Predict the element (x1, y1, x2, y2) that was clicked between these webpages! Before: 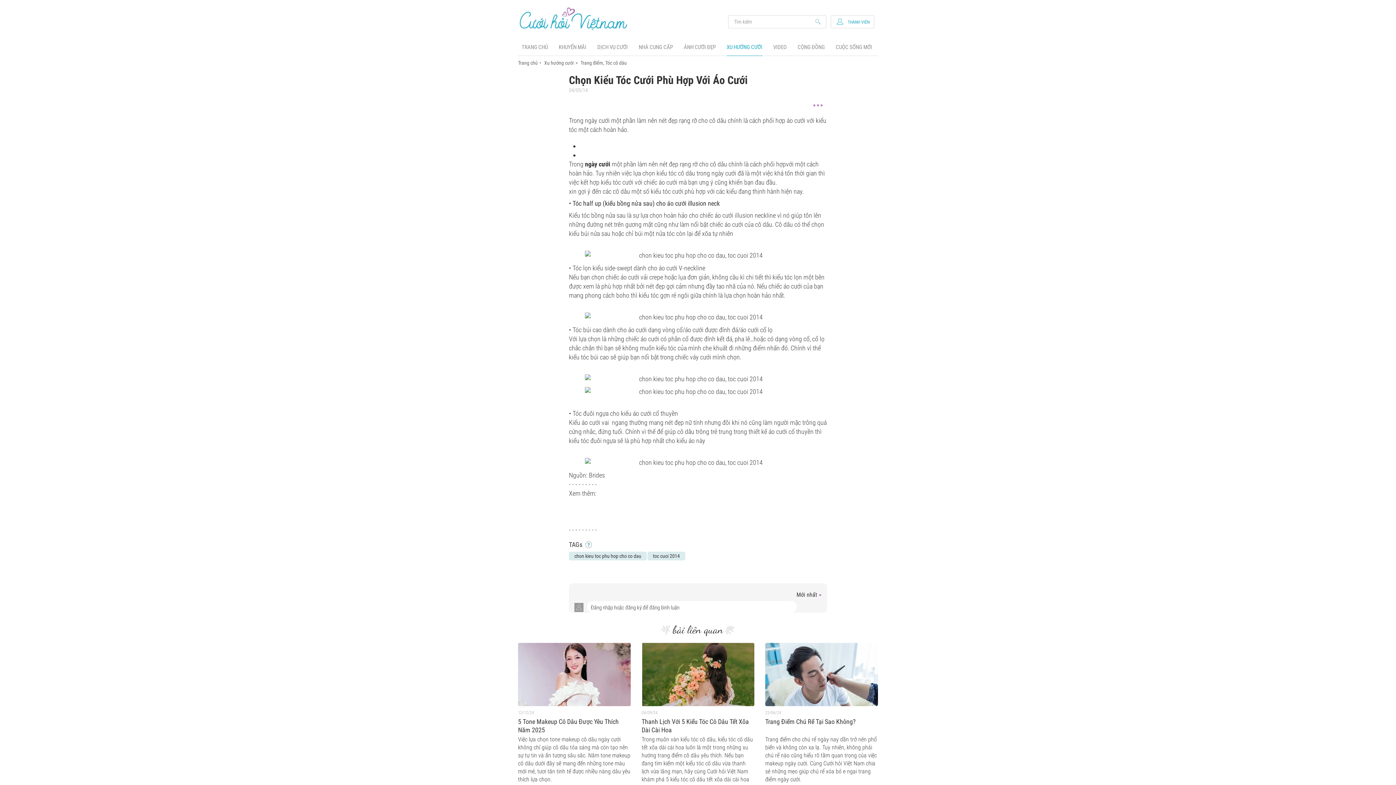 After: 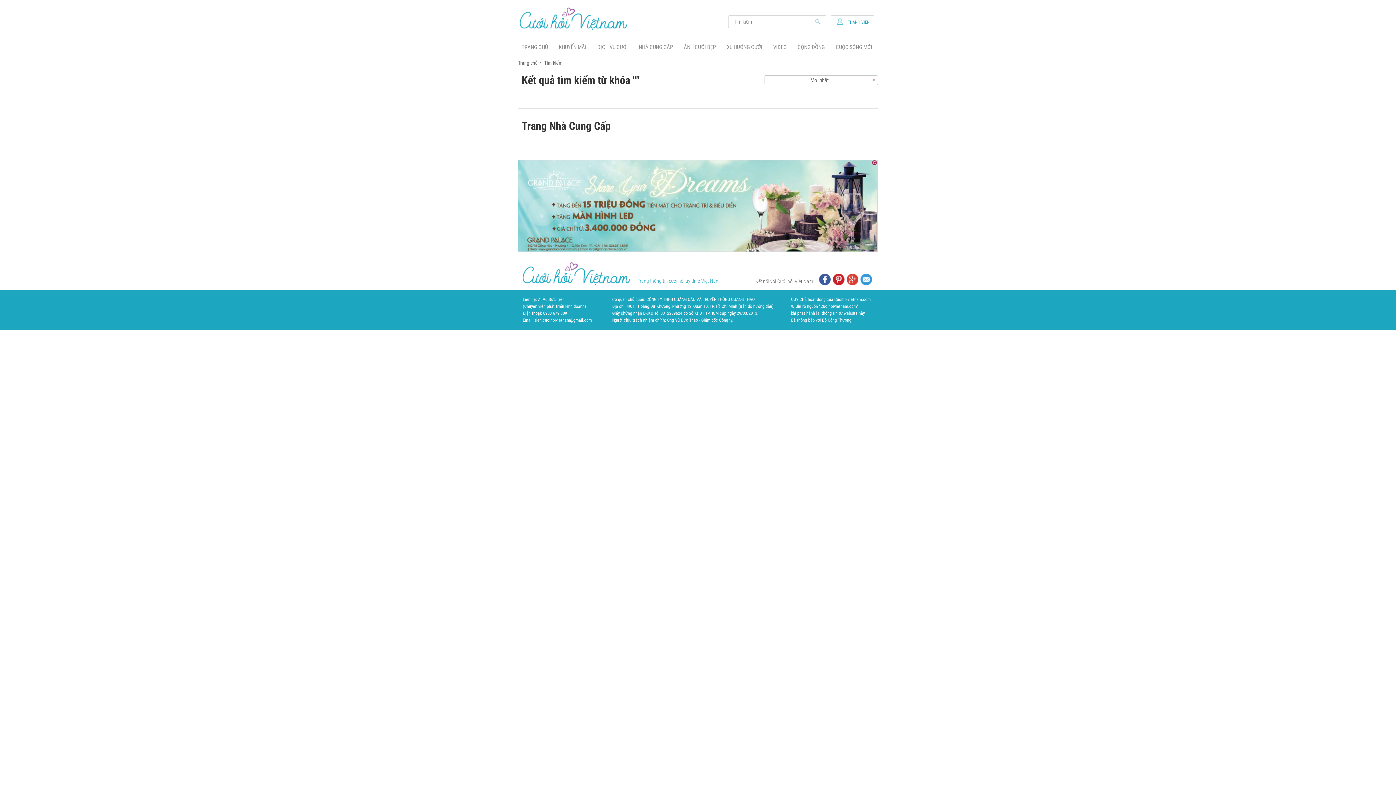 Action: label: Search bbox: (810, 15, 826, 28)